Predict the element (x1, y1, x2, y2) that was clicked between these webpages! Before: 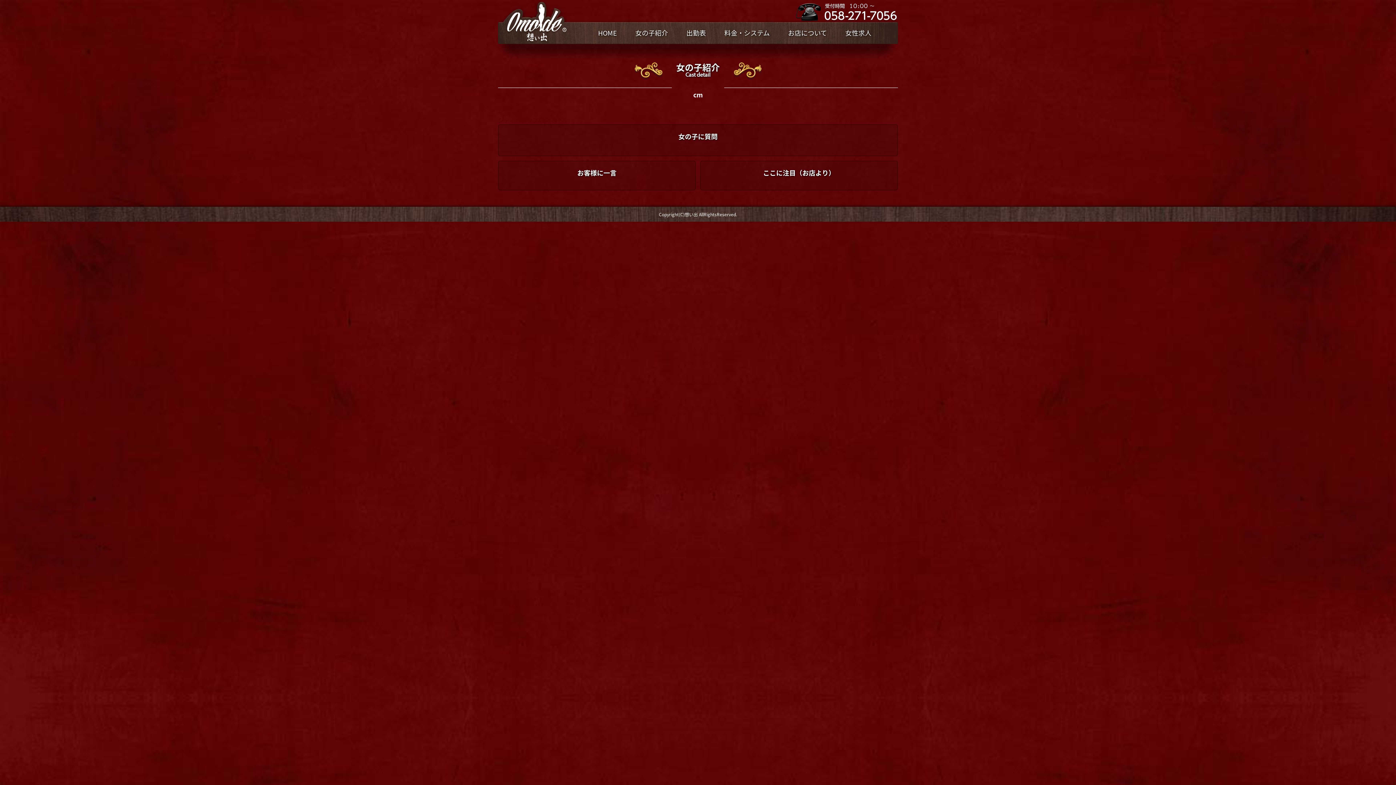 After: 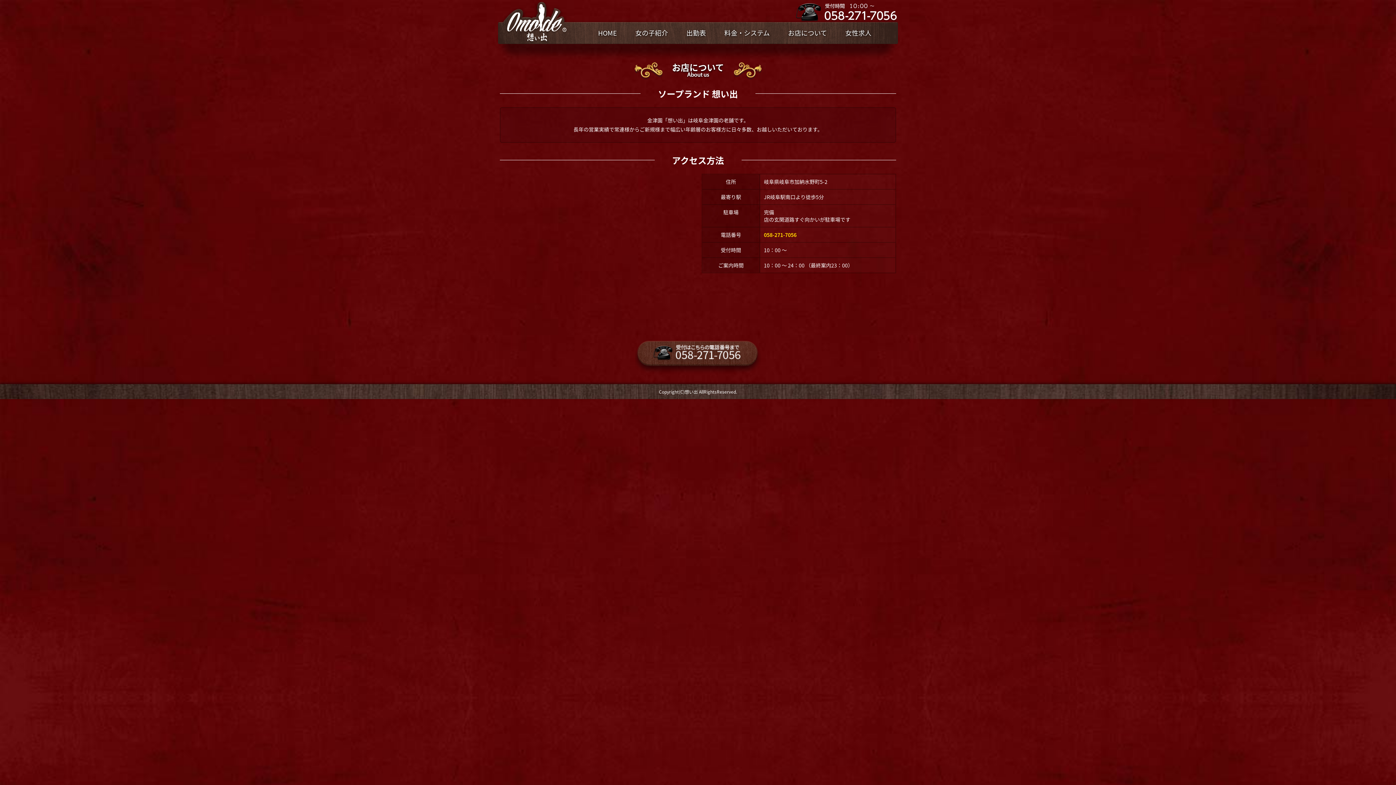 Action: label: お店について bbox: (779, 22, 836, 43)